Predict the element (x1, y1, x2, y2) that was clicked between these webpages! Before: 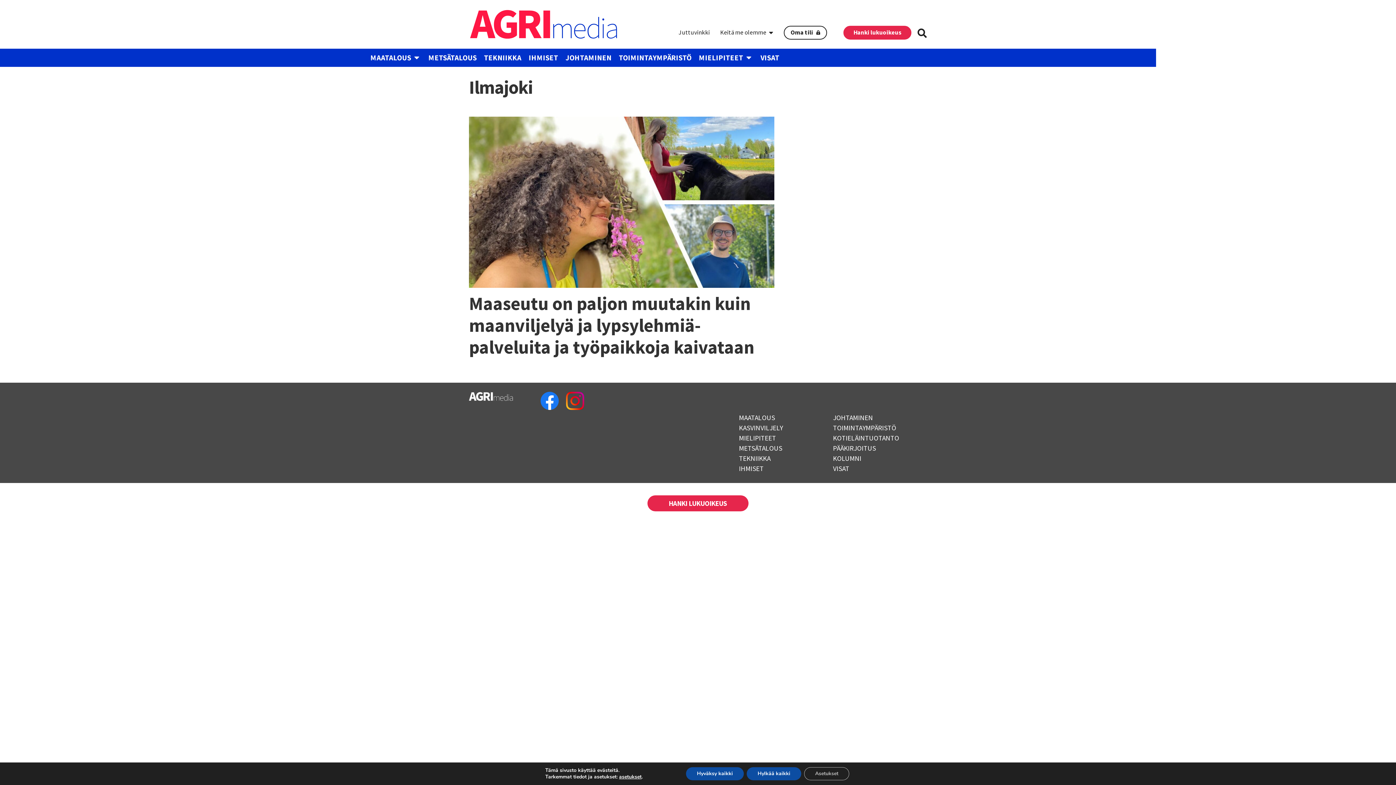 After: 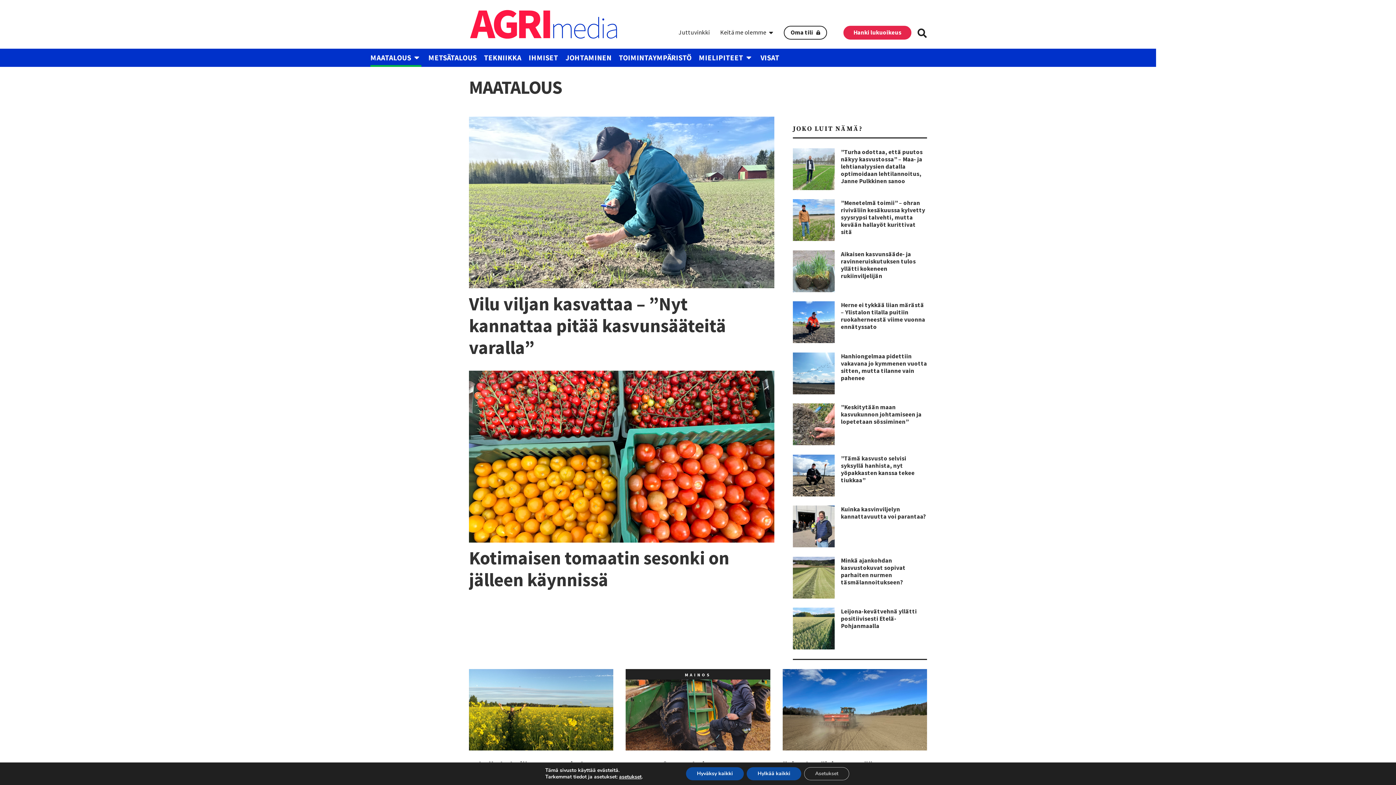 Action: label: MAATALOUS bbox: (739, 413, 775, 422)